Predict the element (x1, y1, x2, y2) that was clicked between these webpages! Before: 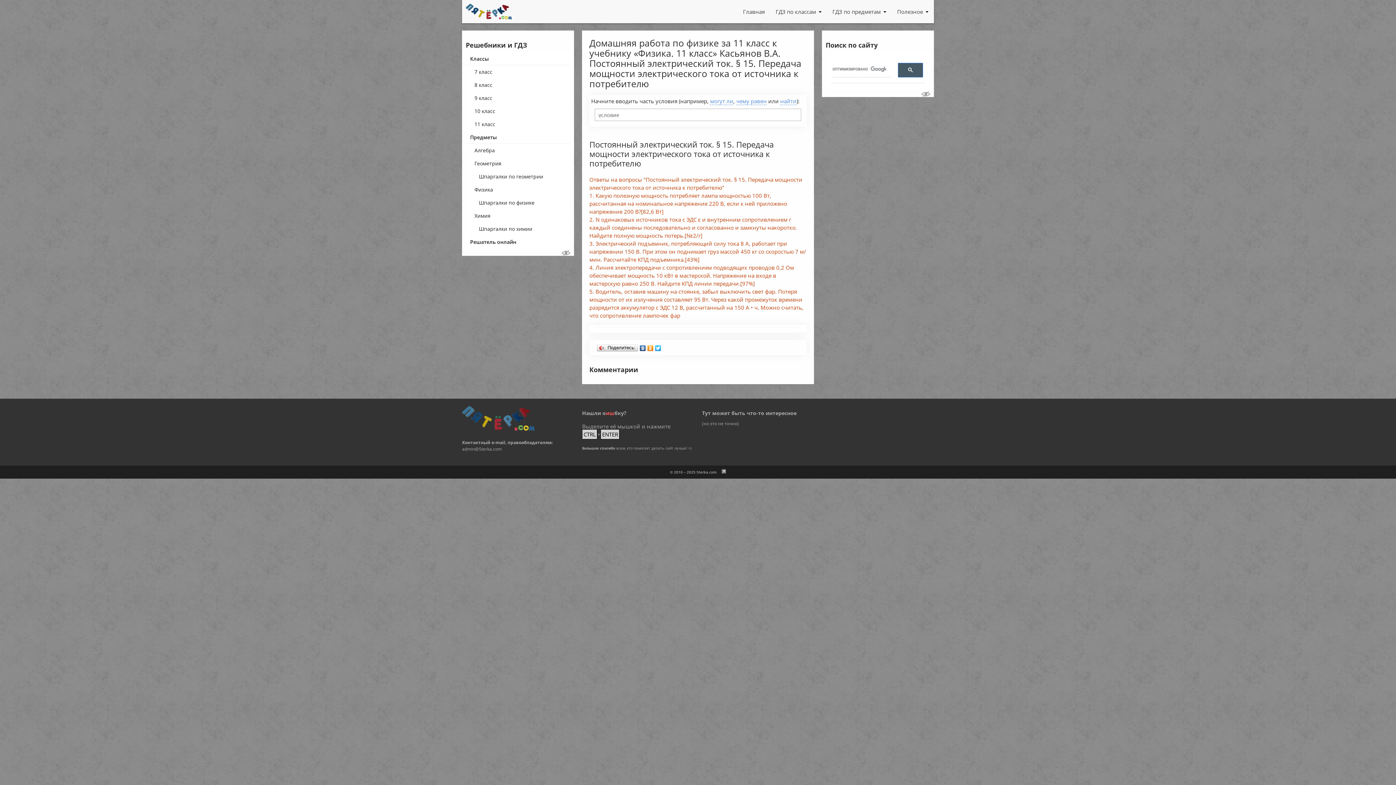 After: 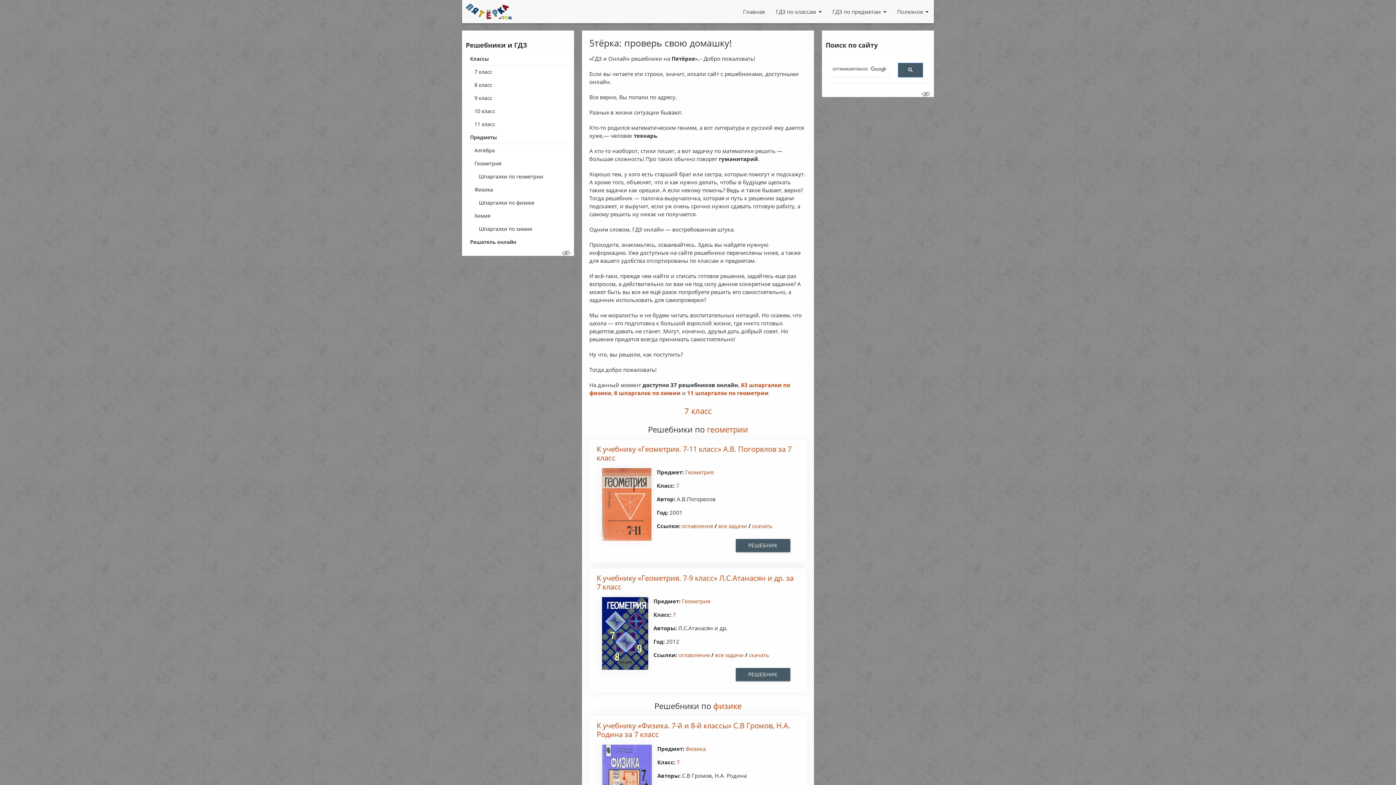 Action: bbox: (462, 3, 515, 19)